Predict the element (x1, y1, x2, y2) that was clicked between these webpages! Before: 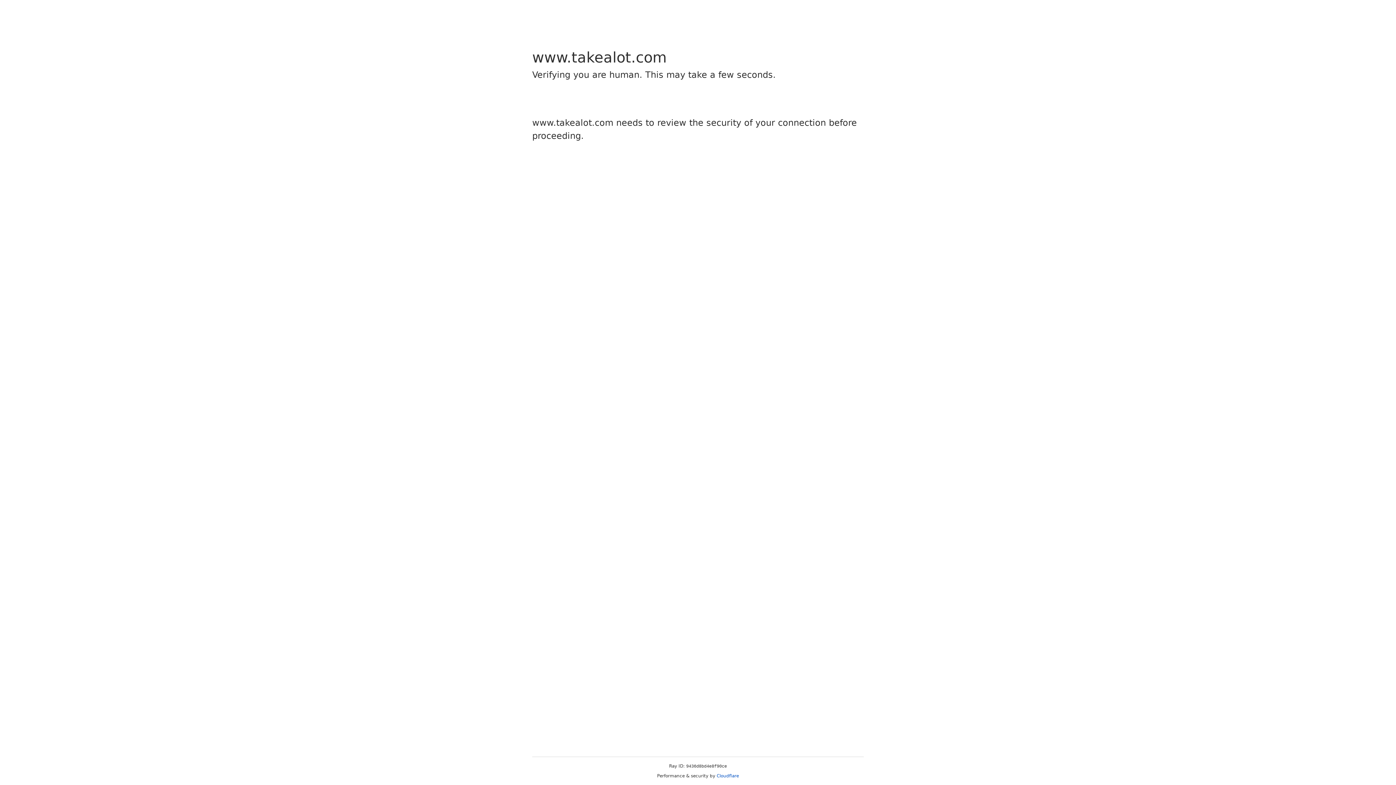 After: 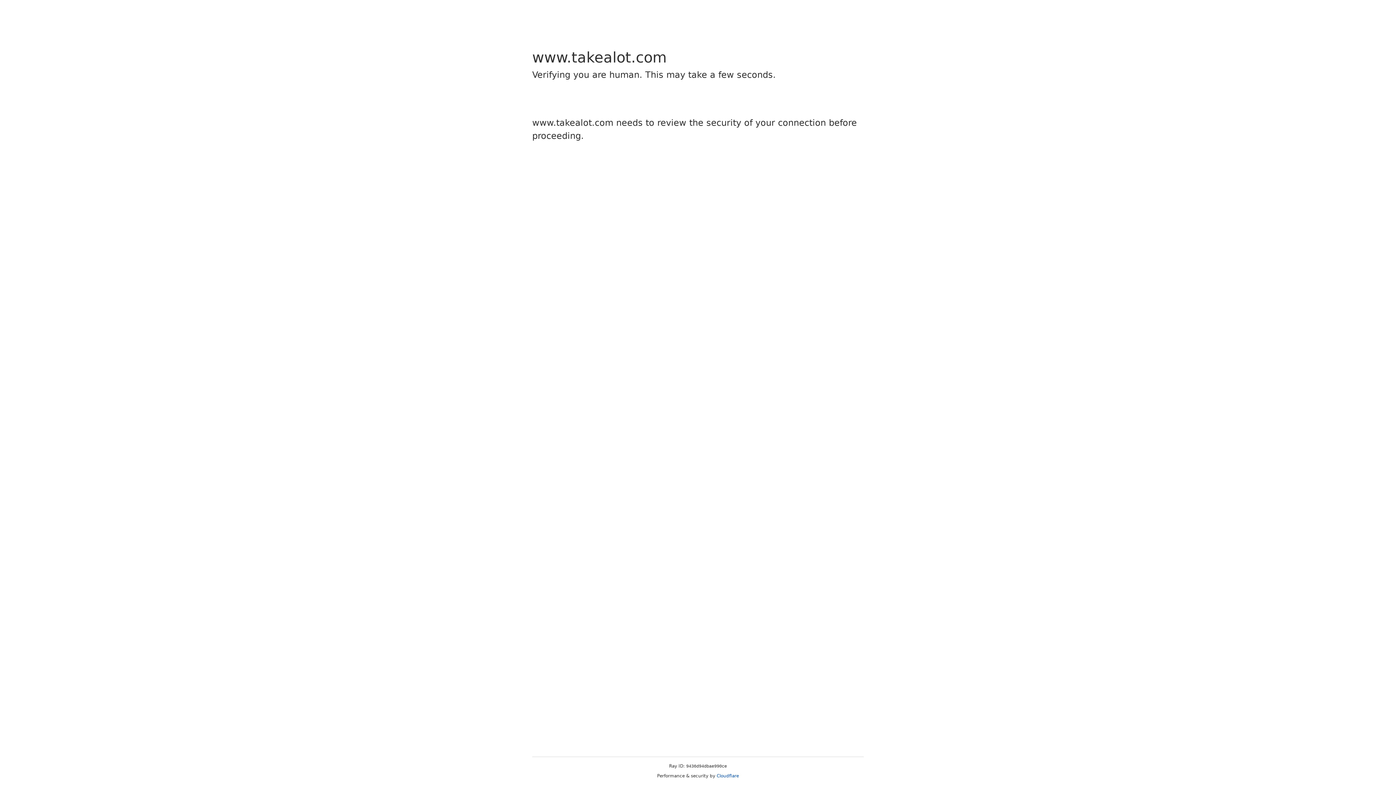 Action: bbox: (716, 773, 739, 778) label: Cloudflare